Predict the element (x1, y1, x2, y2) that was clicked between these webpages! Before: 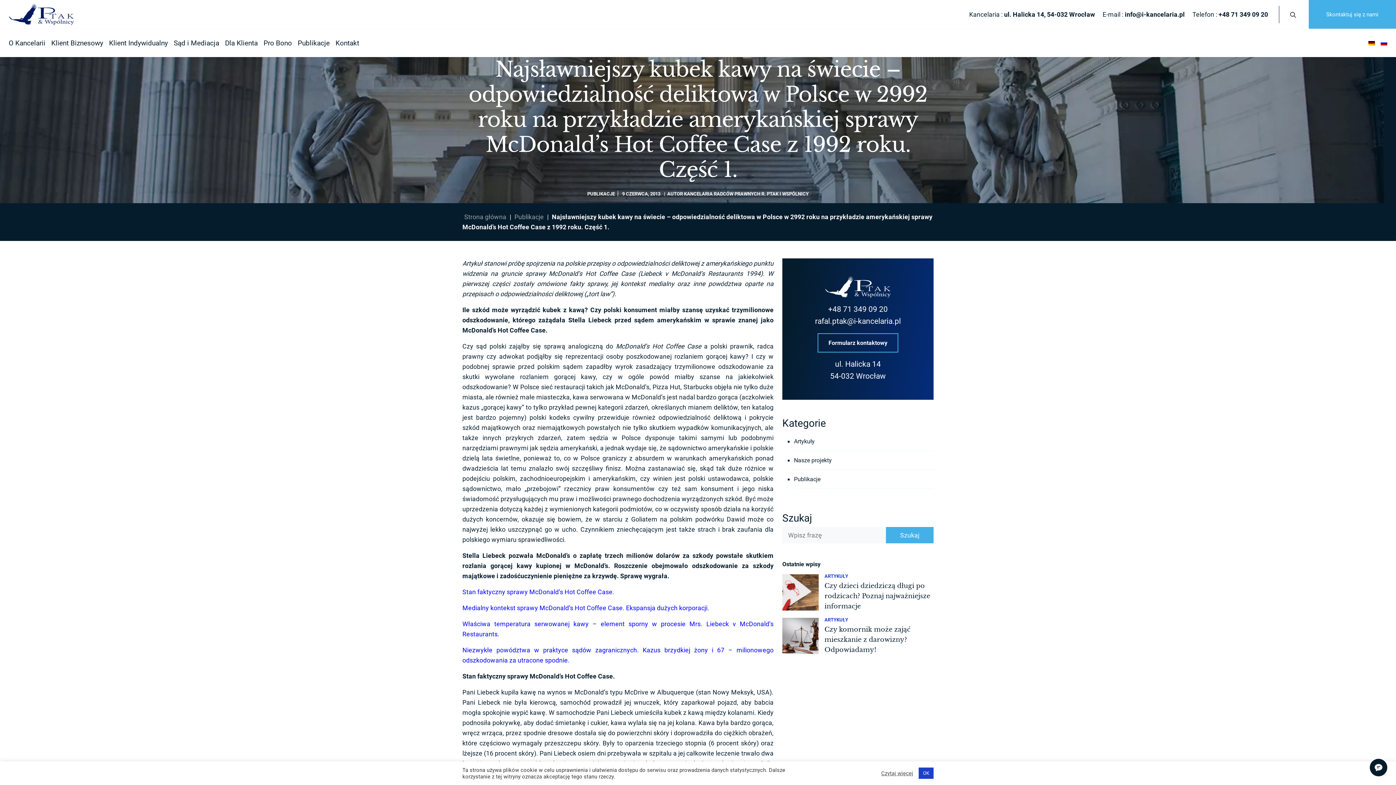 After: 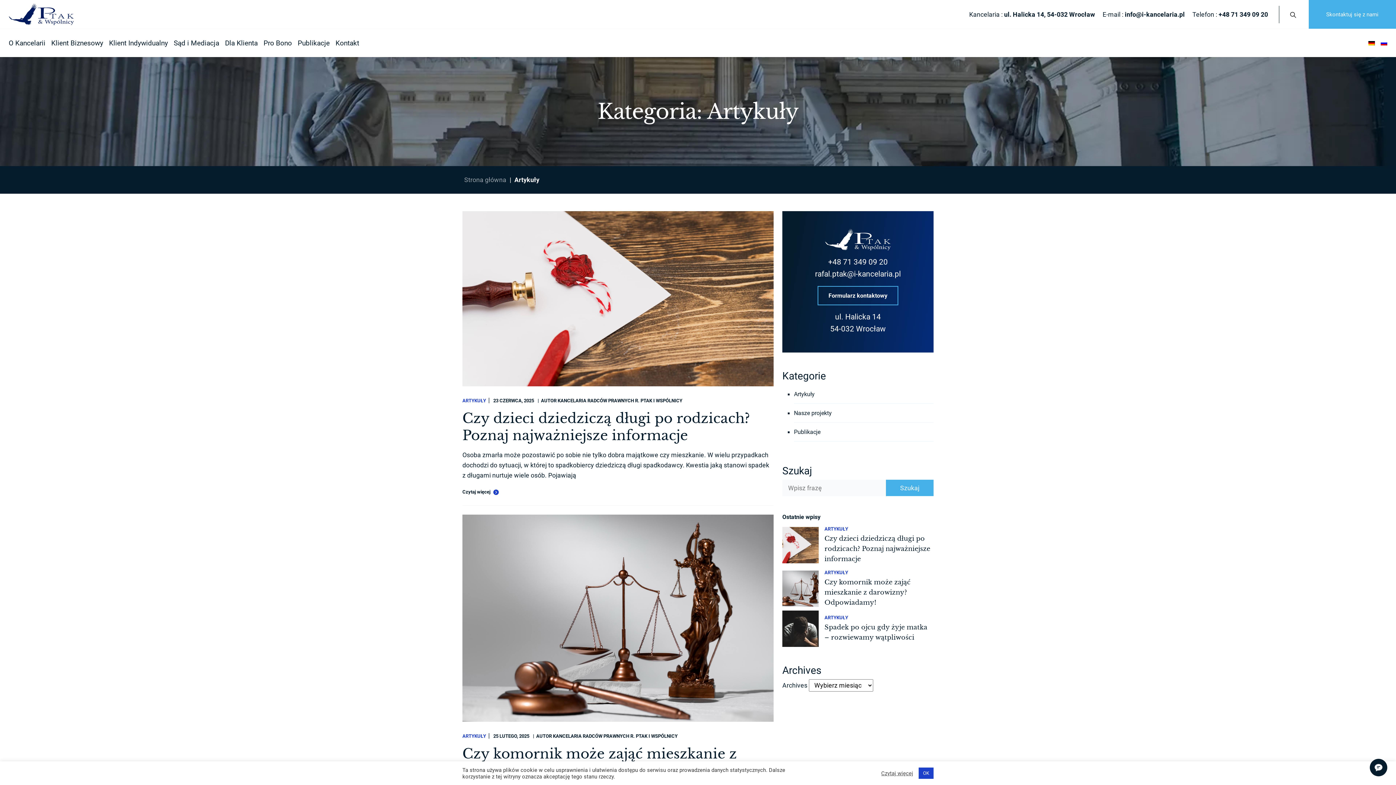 Action: bbox: (824, 617, 848, 622) label: ARTYKUŁY